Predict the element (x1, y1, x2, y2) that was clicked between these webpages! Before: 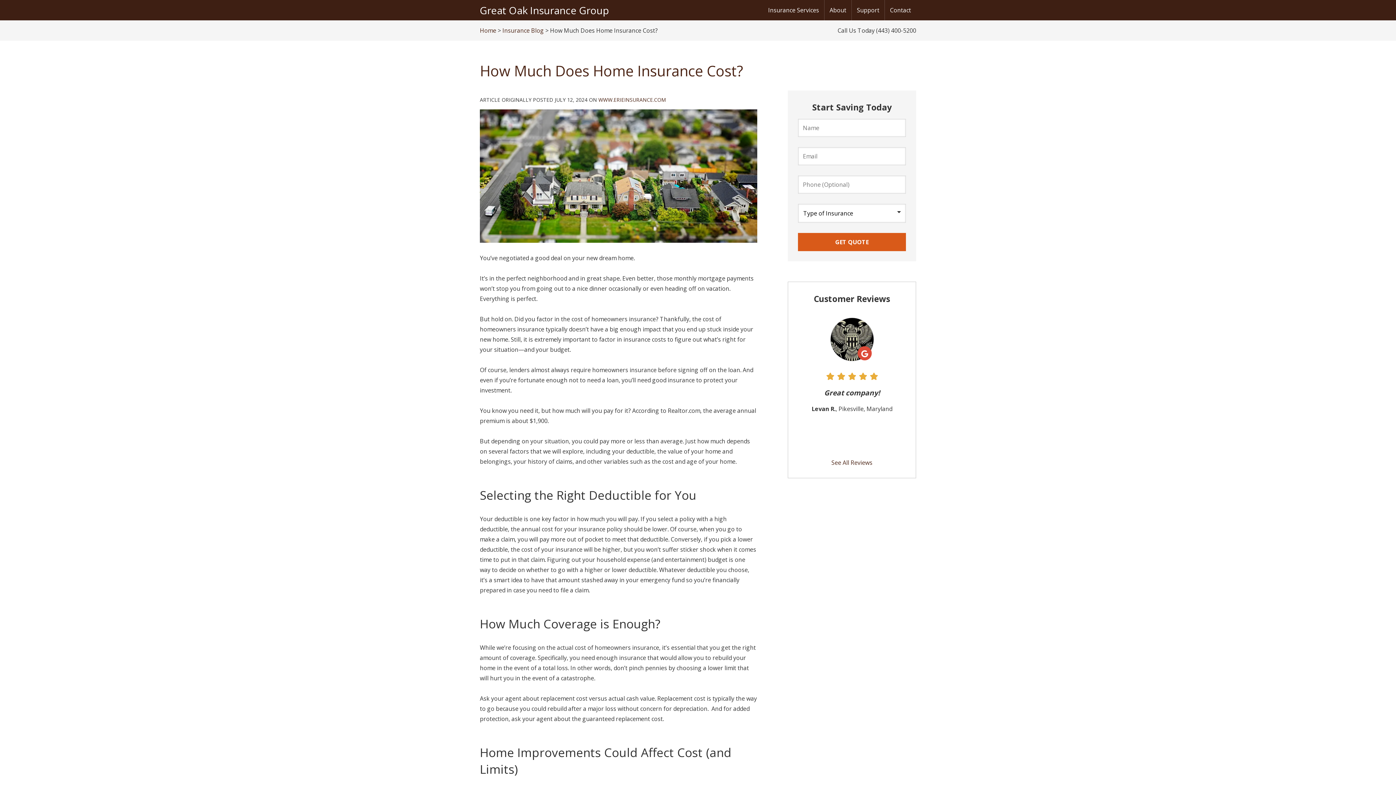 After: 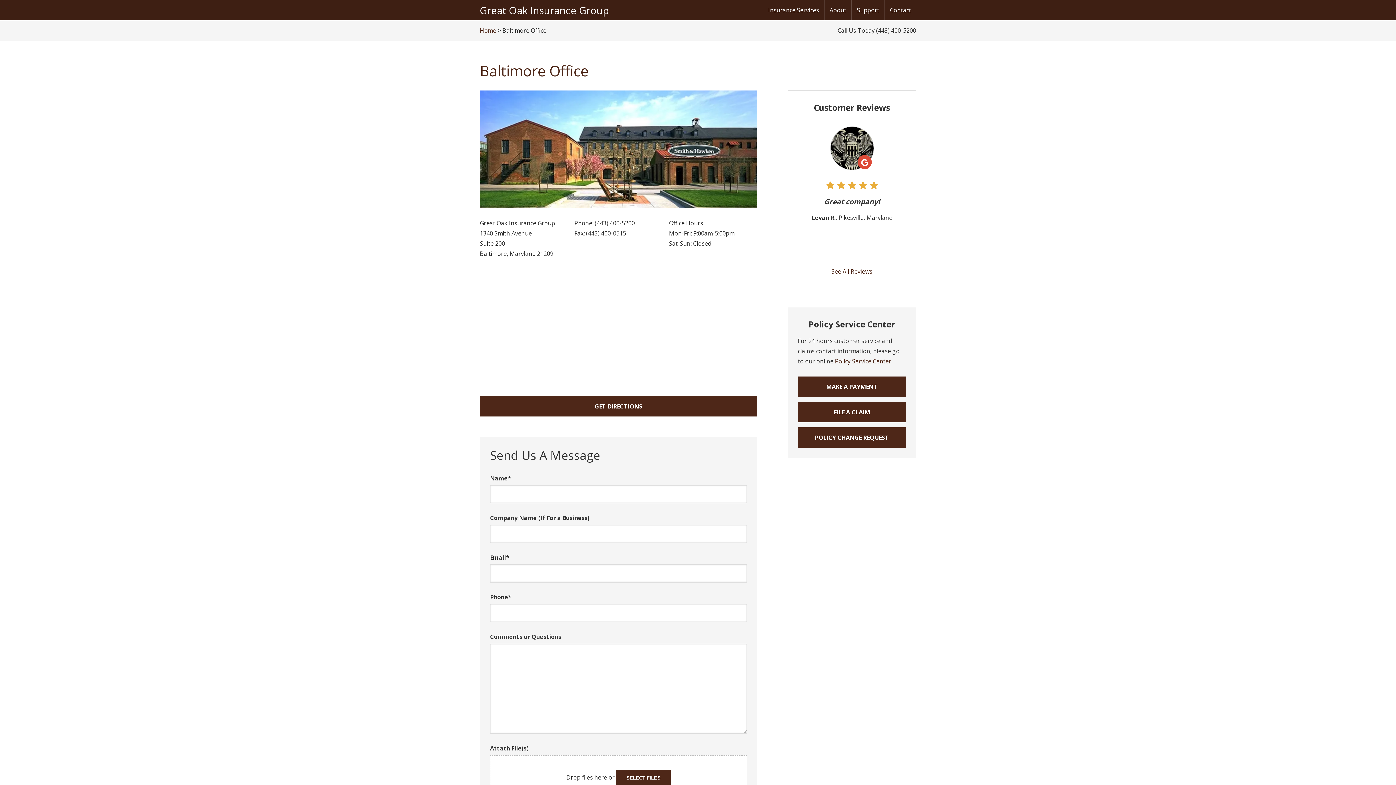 Action: bbox: (885, 0, 916, 20) label: Contact